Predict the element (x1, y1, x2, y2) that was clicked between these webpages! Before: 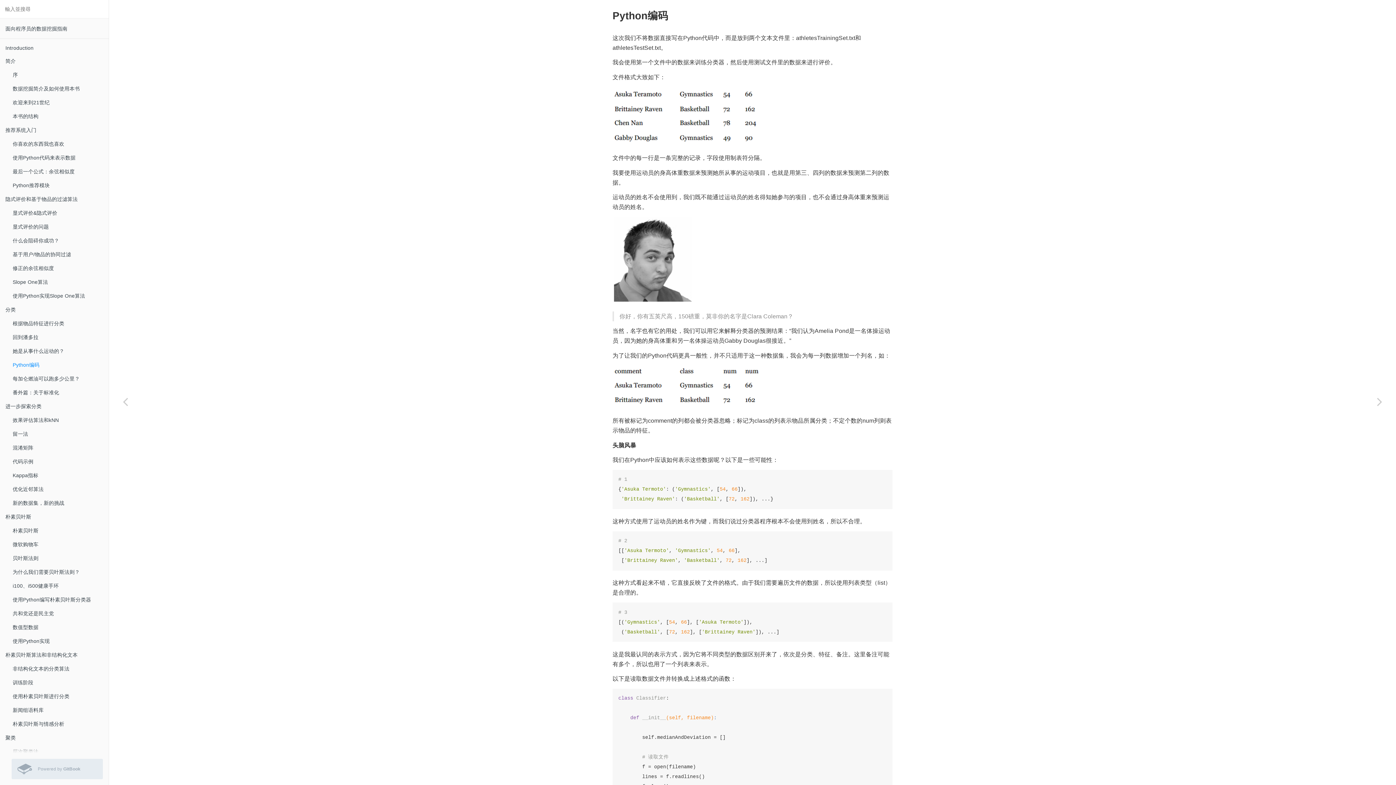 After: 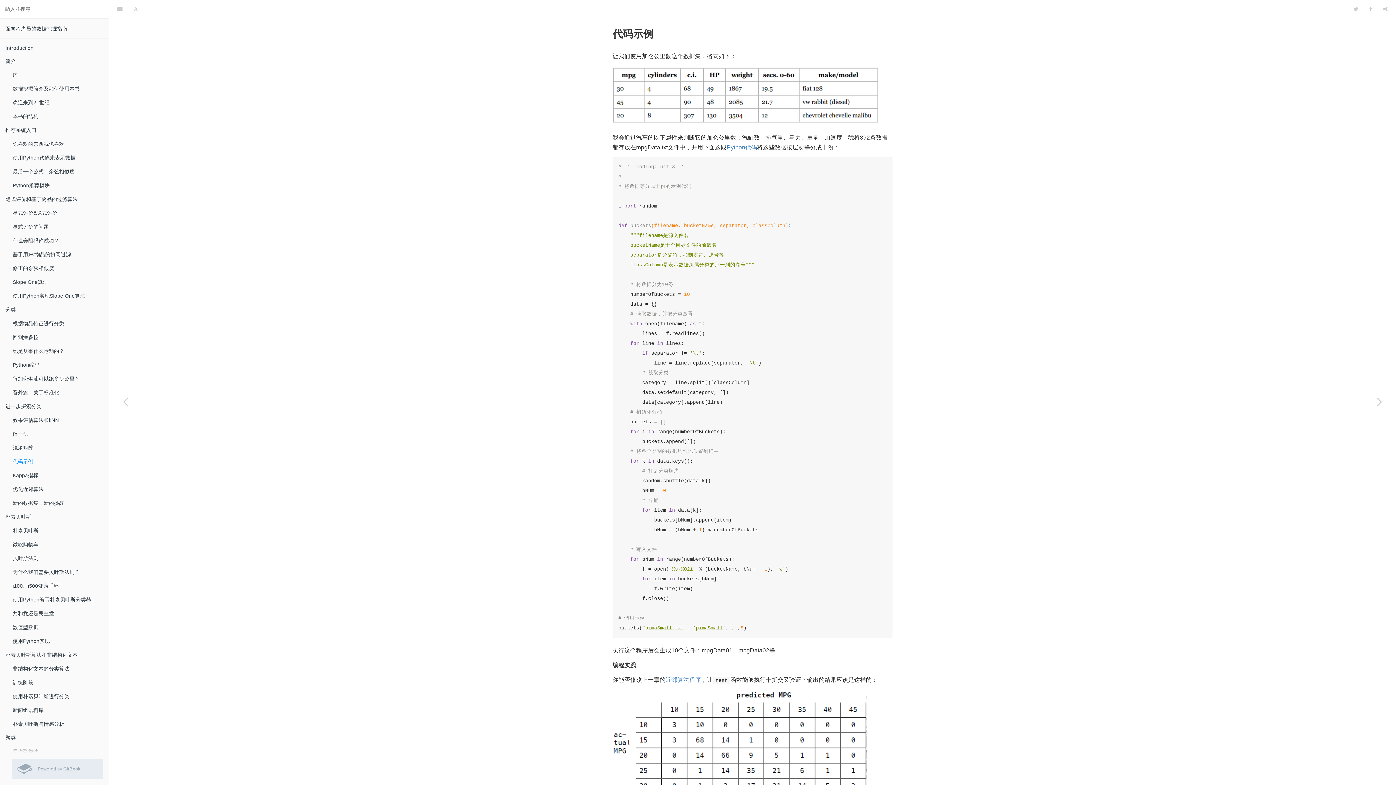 Action: label: 代码示例 bbox: (7, 455, 108, 469)